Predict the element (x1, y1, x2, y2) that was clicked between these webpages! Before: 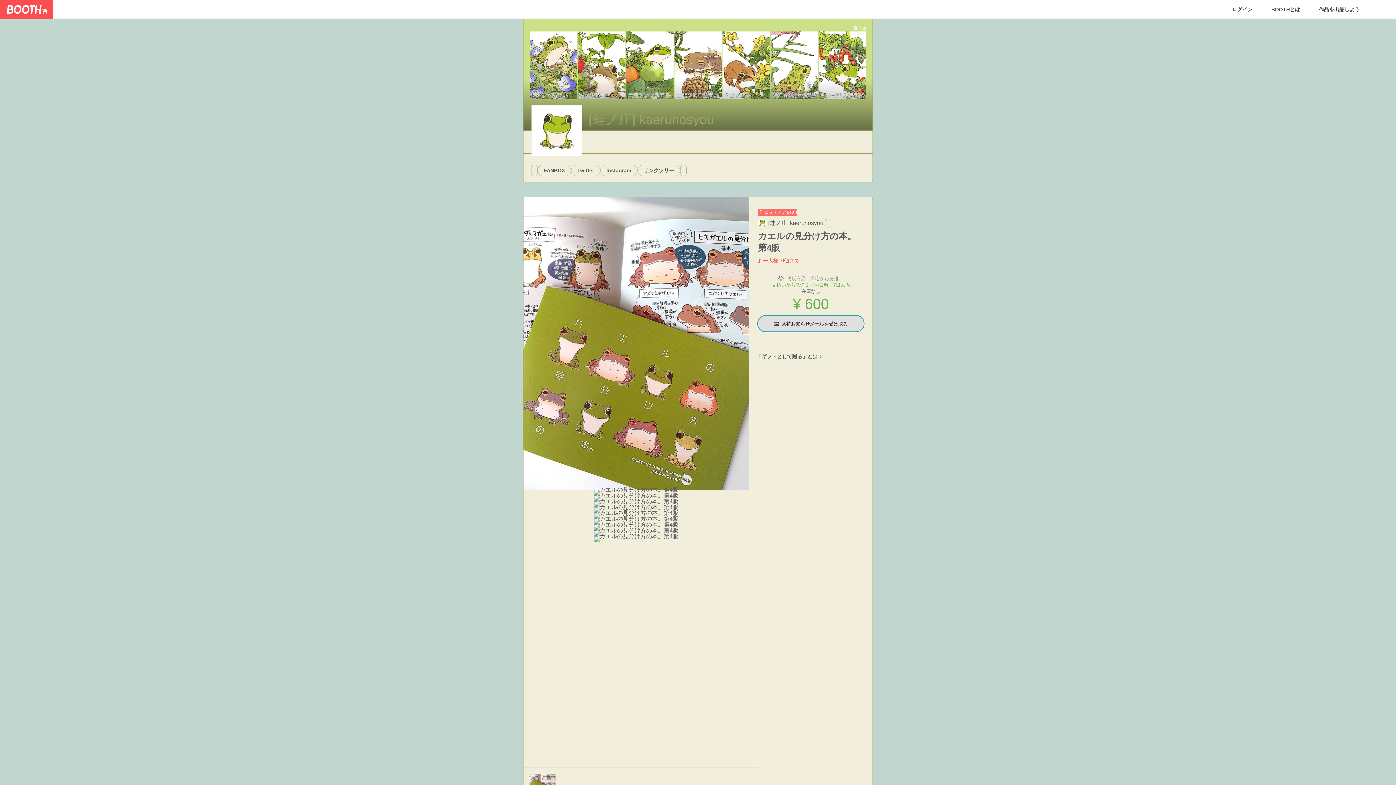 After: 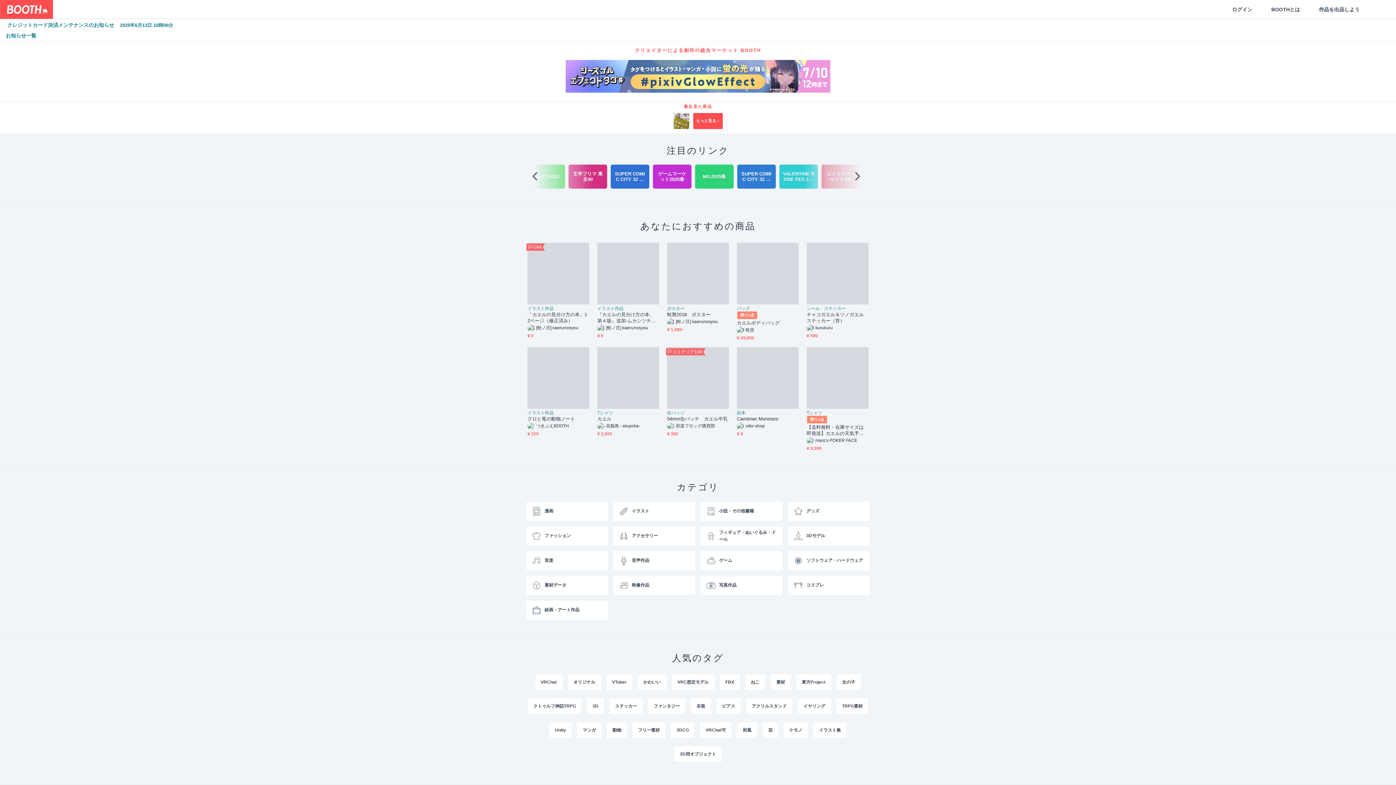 Action: bbox: (0, 0, 53, 18)